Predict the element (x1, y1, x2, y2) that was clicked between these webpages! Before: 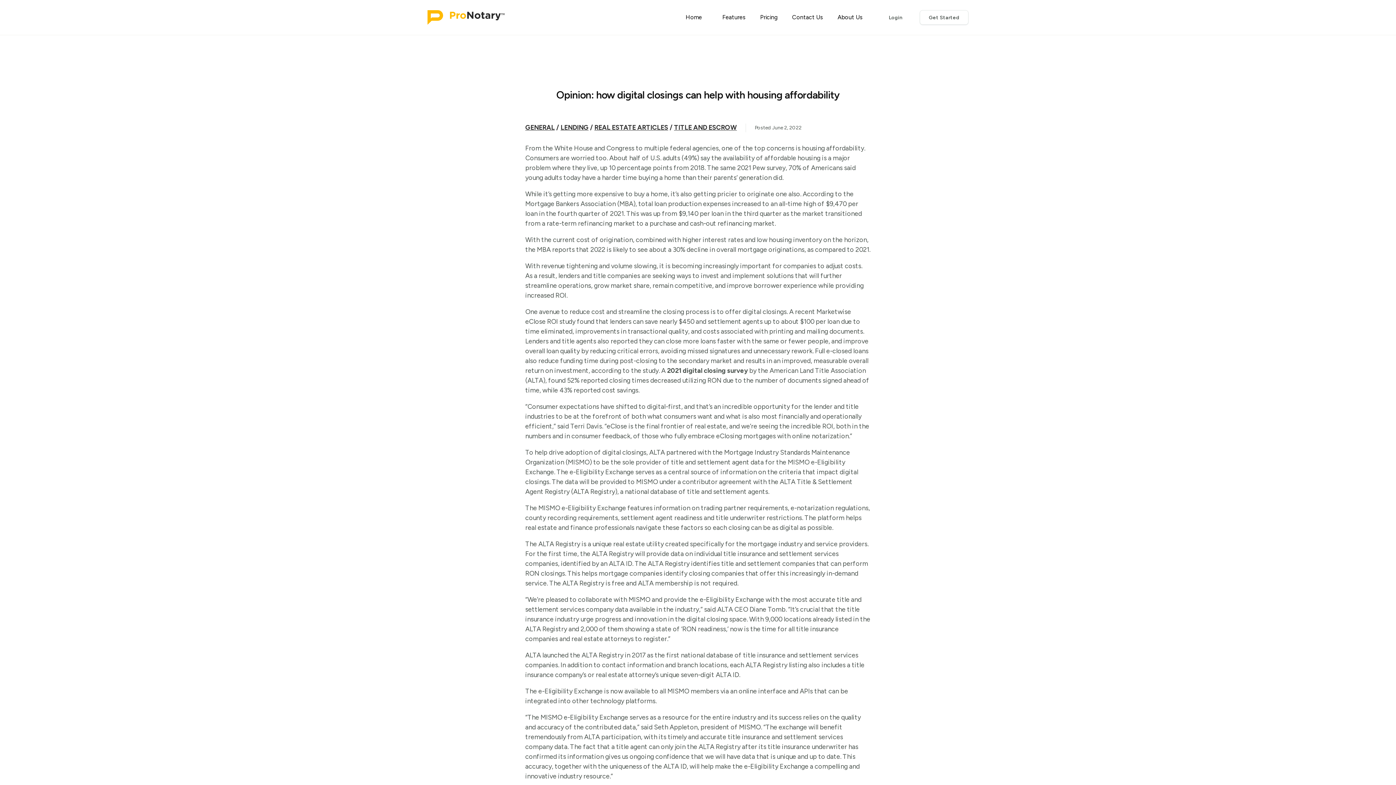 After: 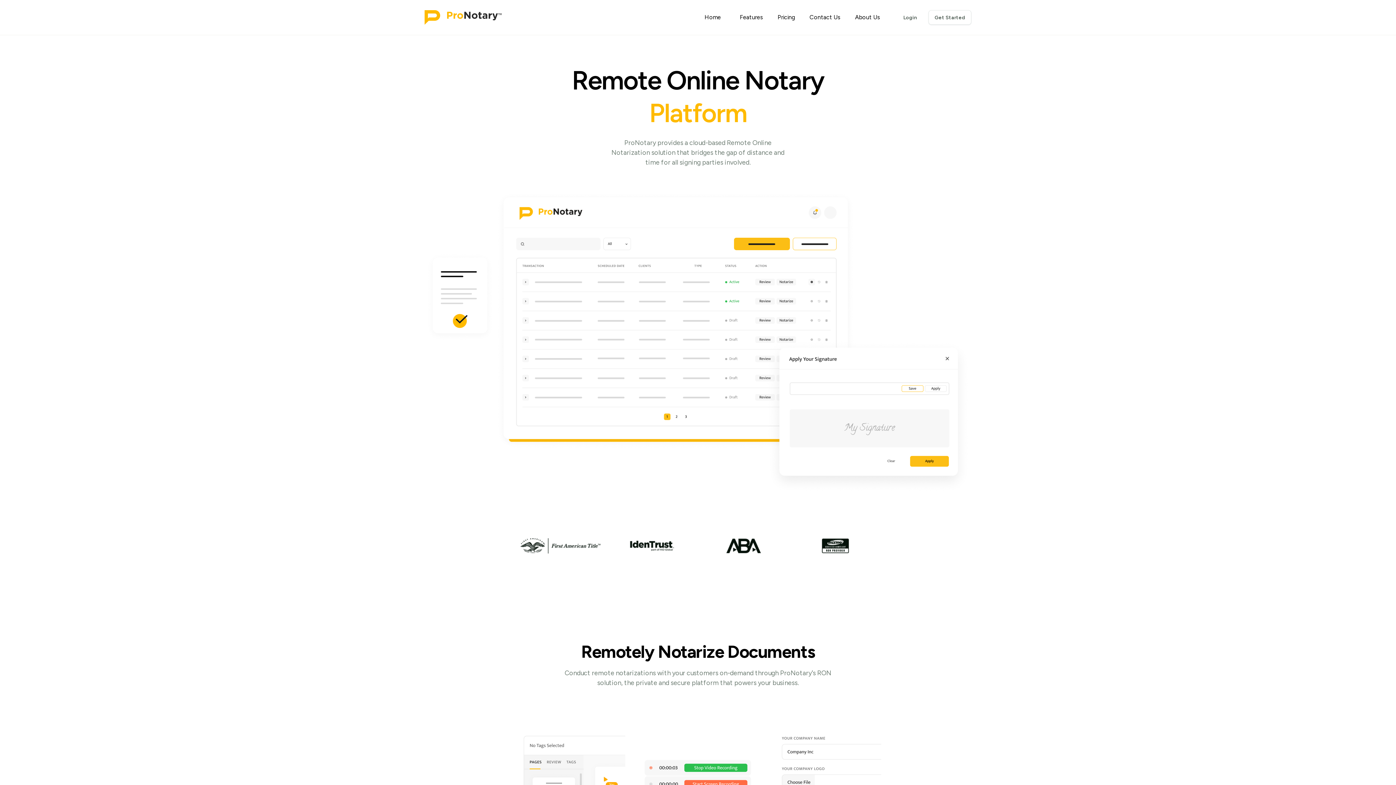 Action: bbox: (427, 10, 504, 24)